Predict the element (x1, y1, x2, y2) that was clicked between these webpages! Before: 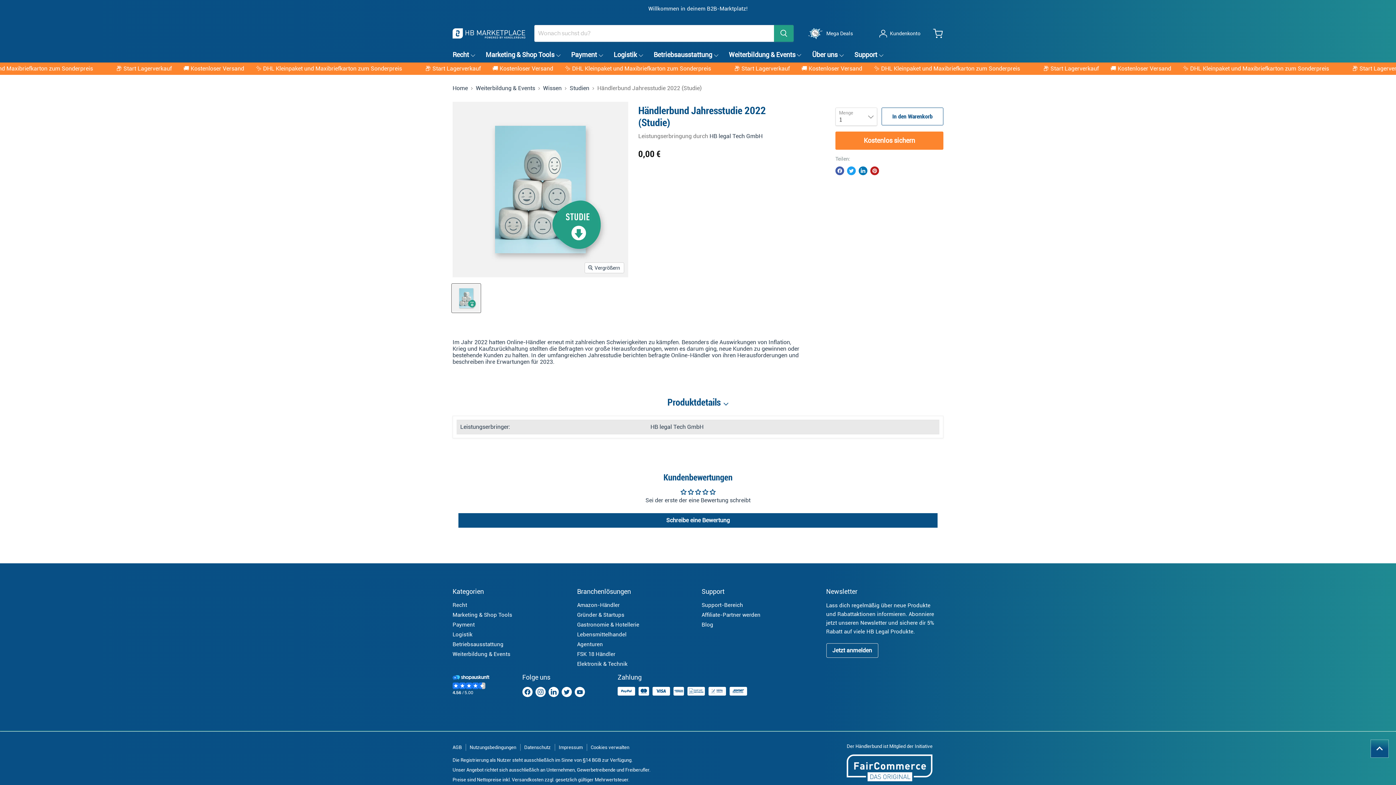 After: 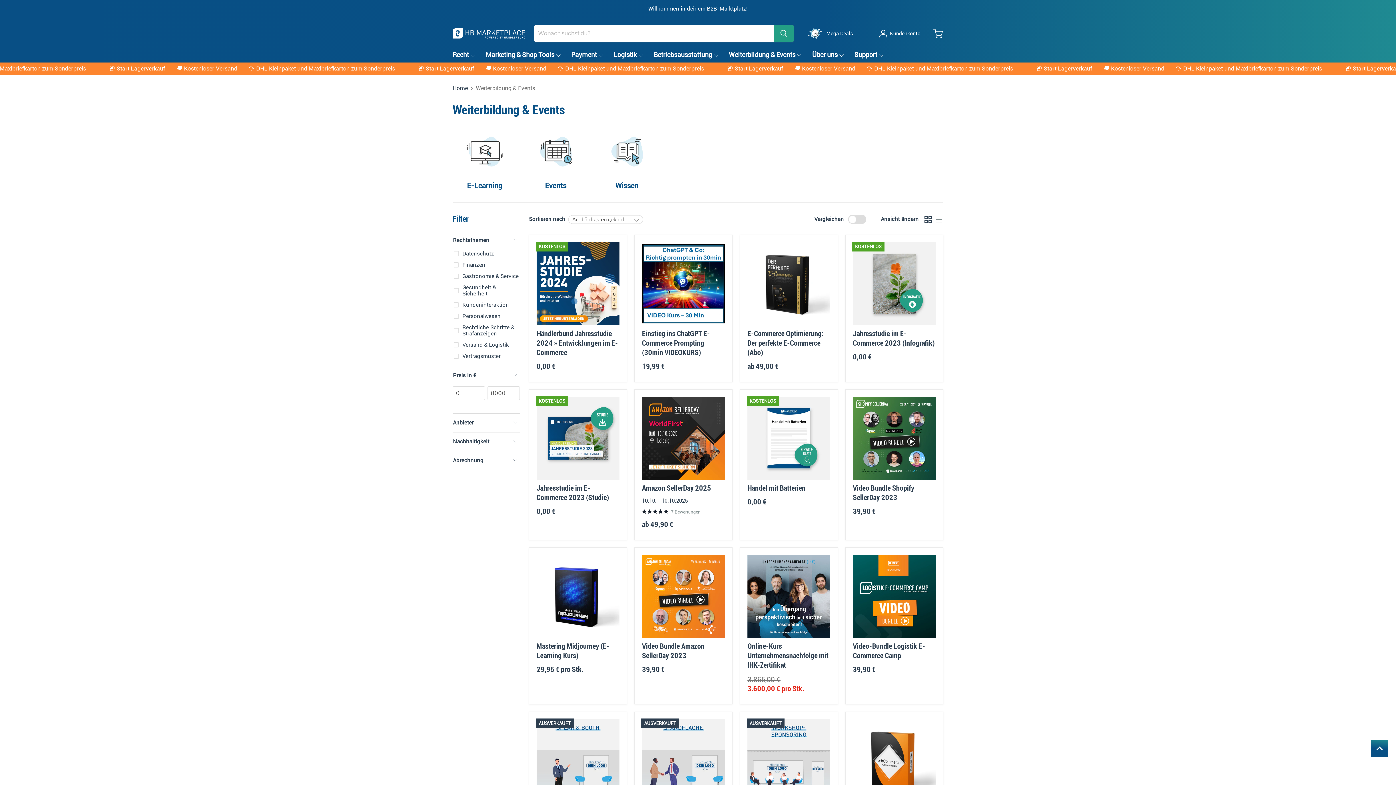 Action: bbox: (476, 85, 535, 91) label: Weiterbildung & Events